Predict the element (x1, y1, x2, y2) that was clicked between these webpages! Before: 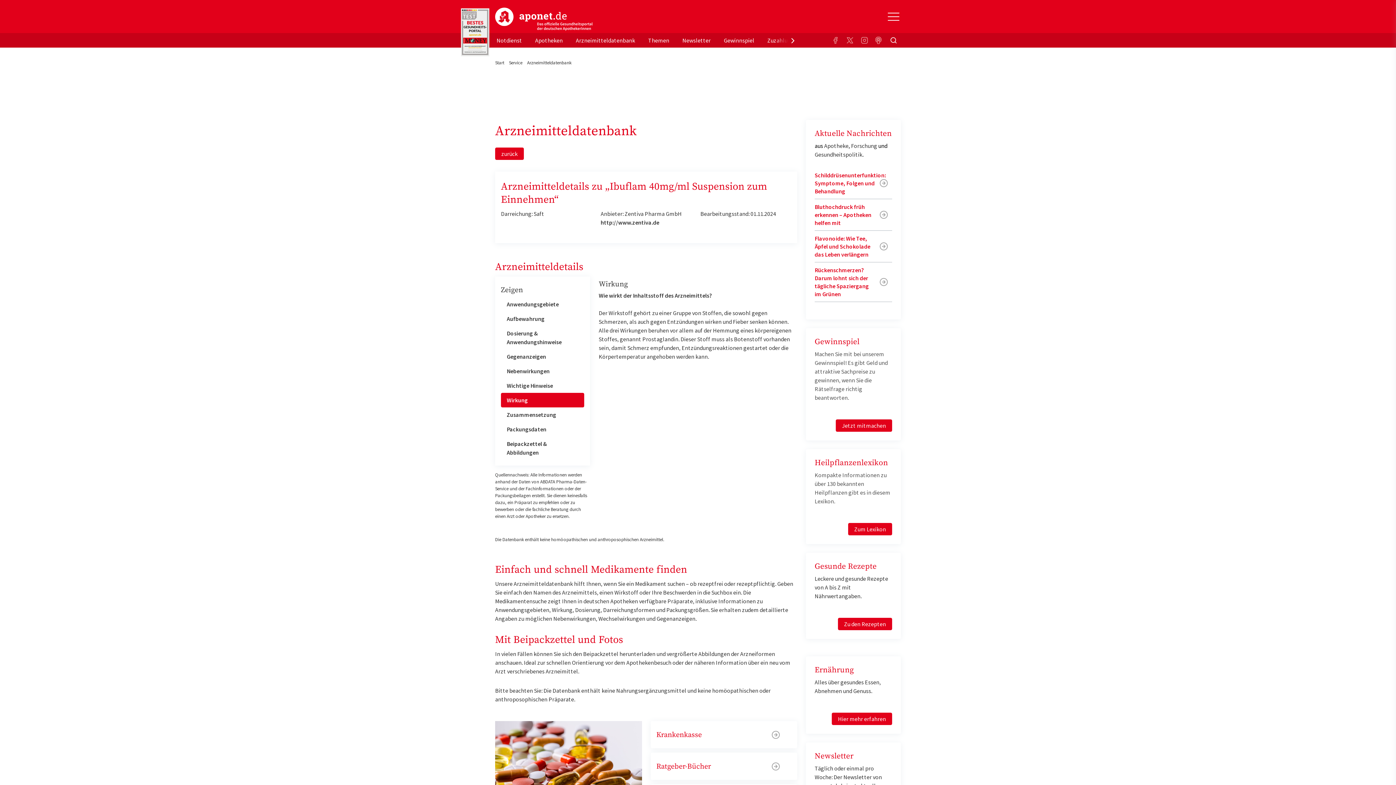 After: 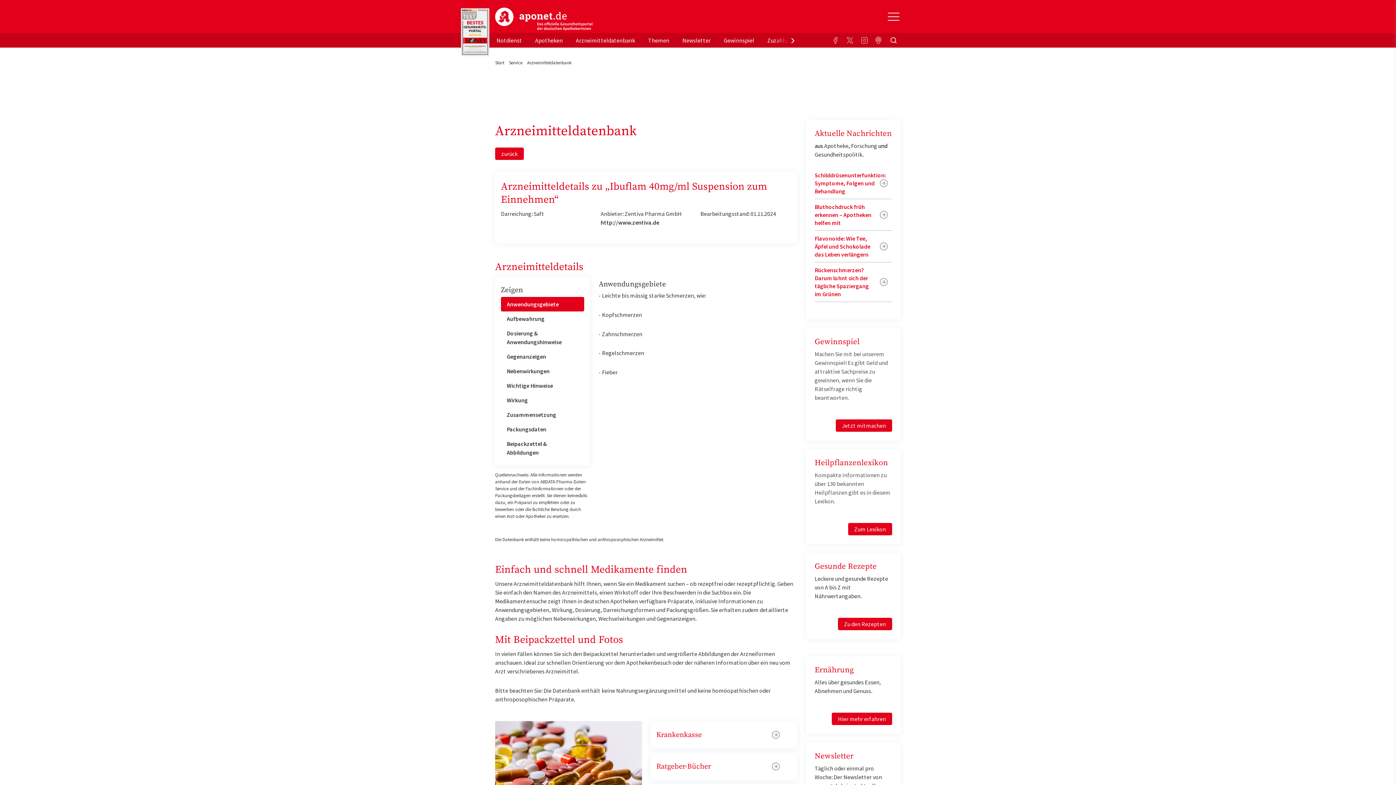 Action: bbox: (501, 297, 584, 311) label: Anwendungsgebiete